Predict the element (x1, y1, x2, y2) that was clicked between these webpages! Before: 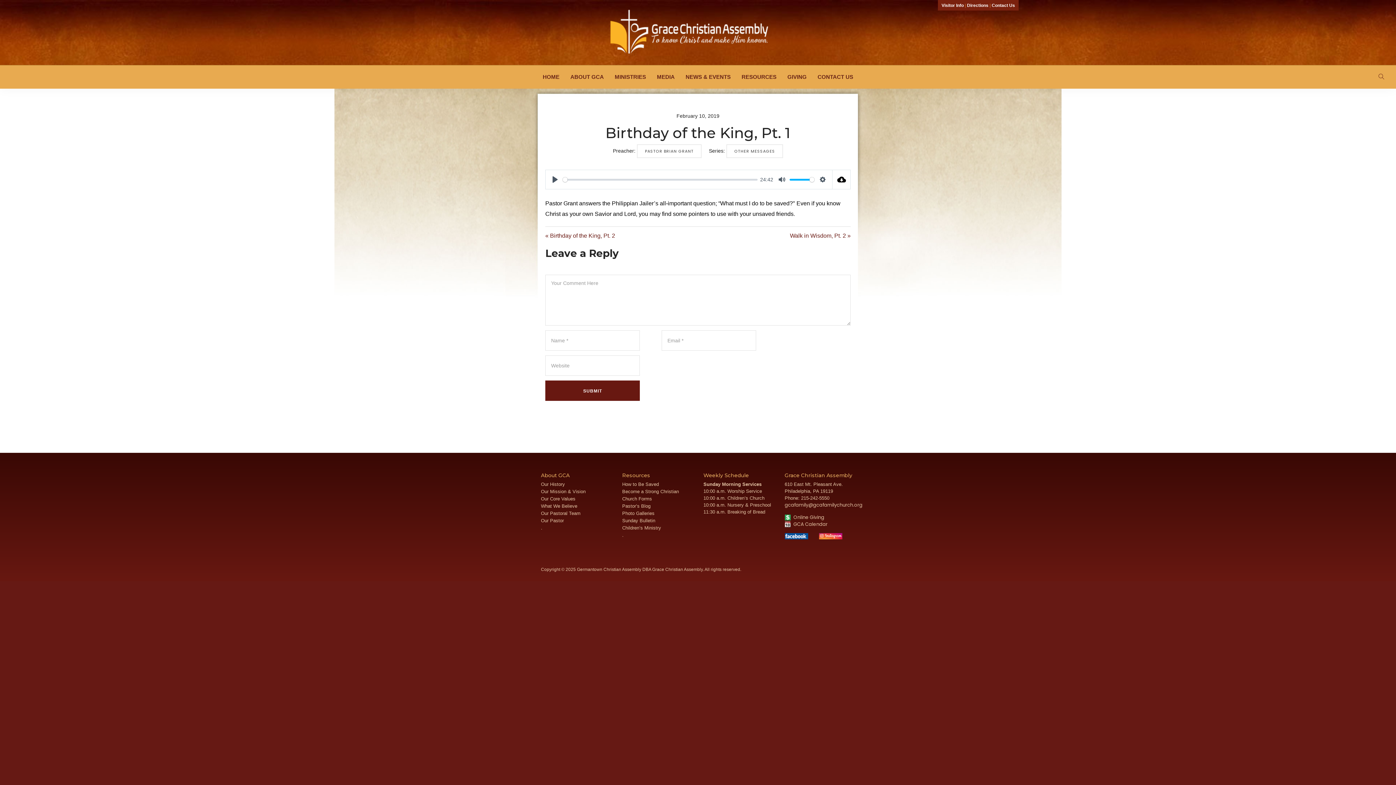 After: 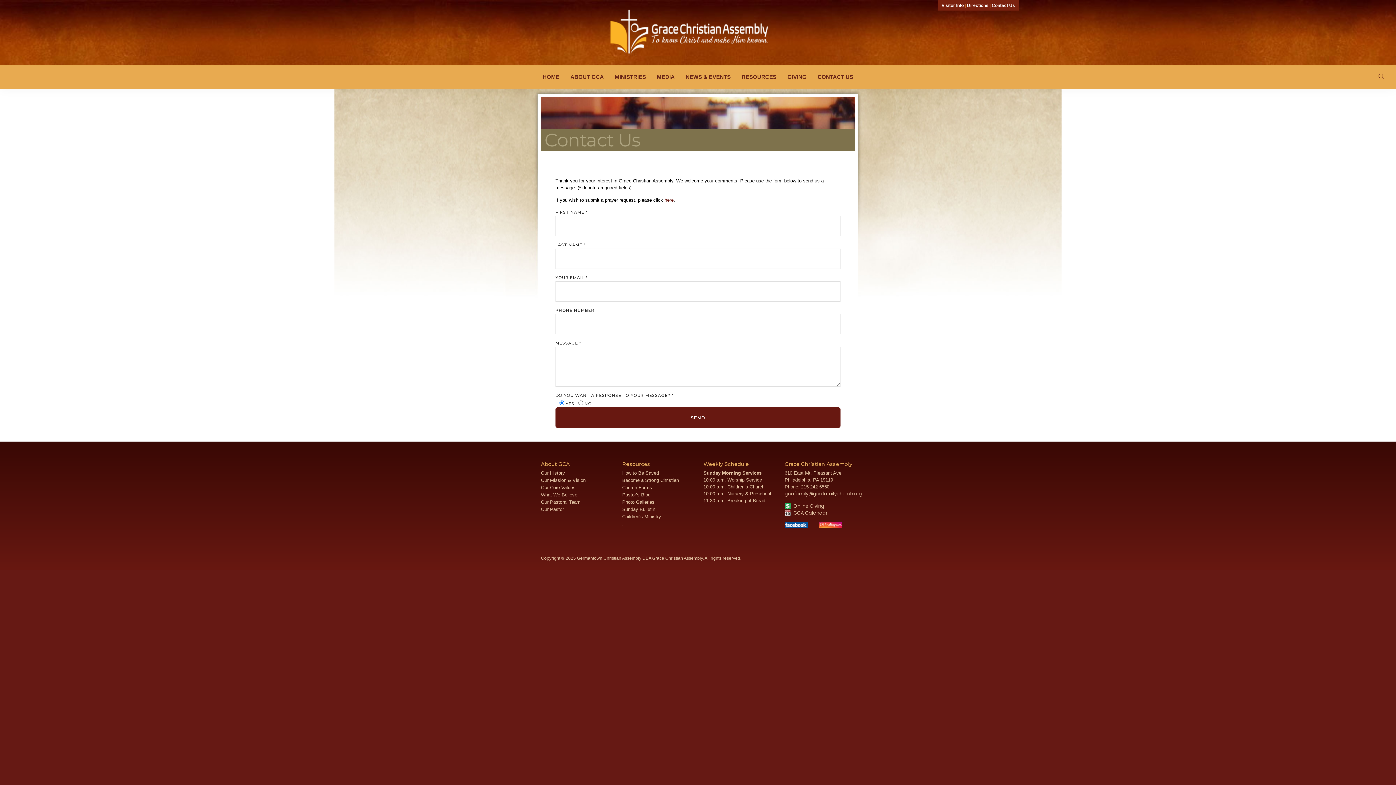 Action: label: Contact Us bbox: (992, 2, 1015, 8)